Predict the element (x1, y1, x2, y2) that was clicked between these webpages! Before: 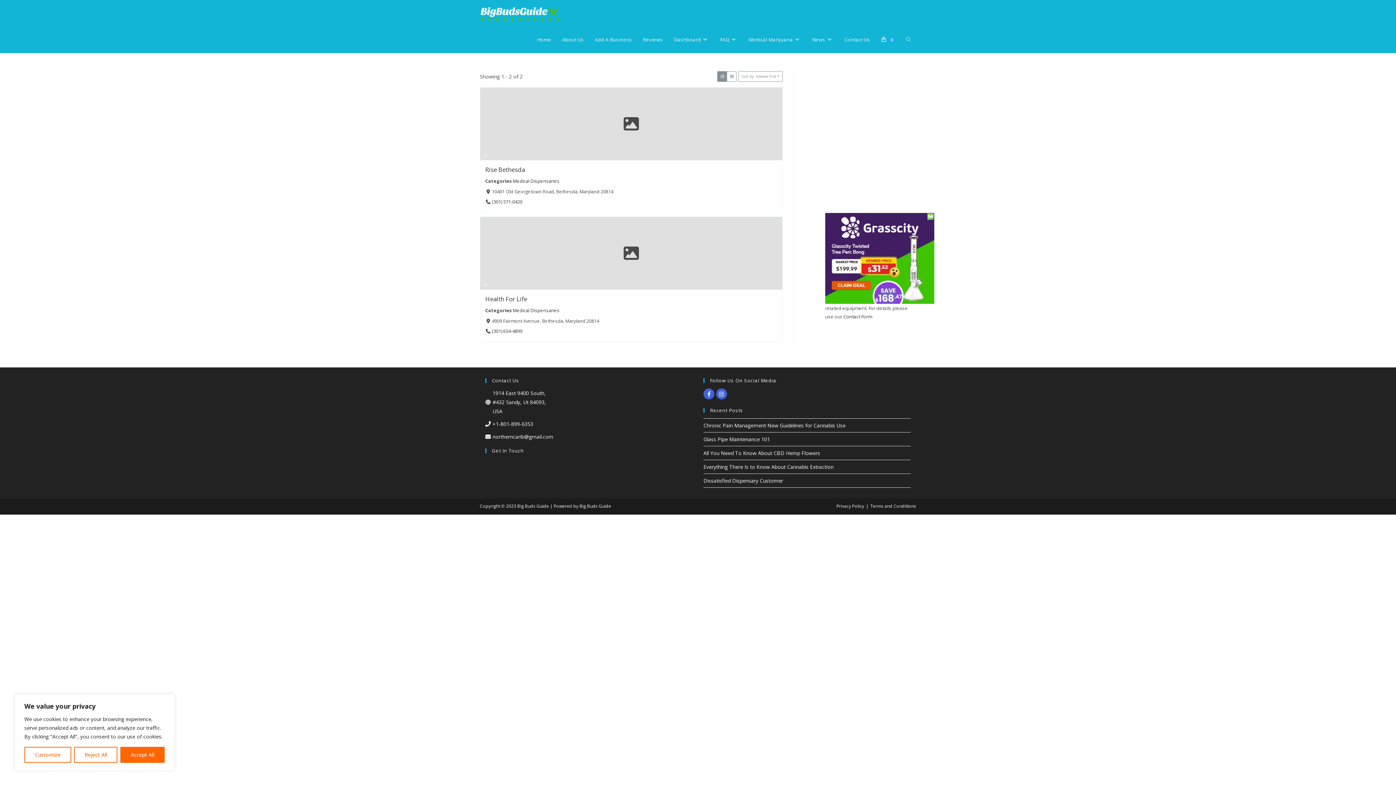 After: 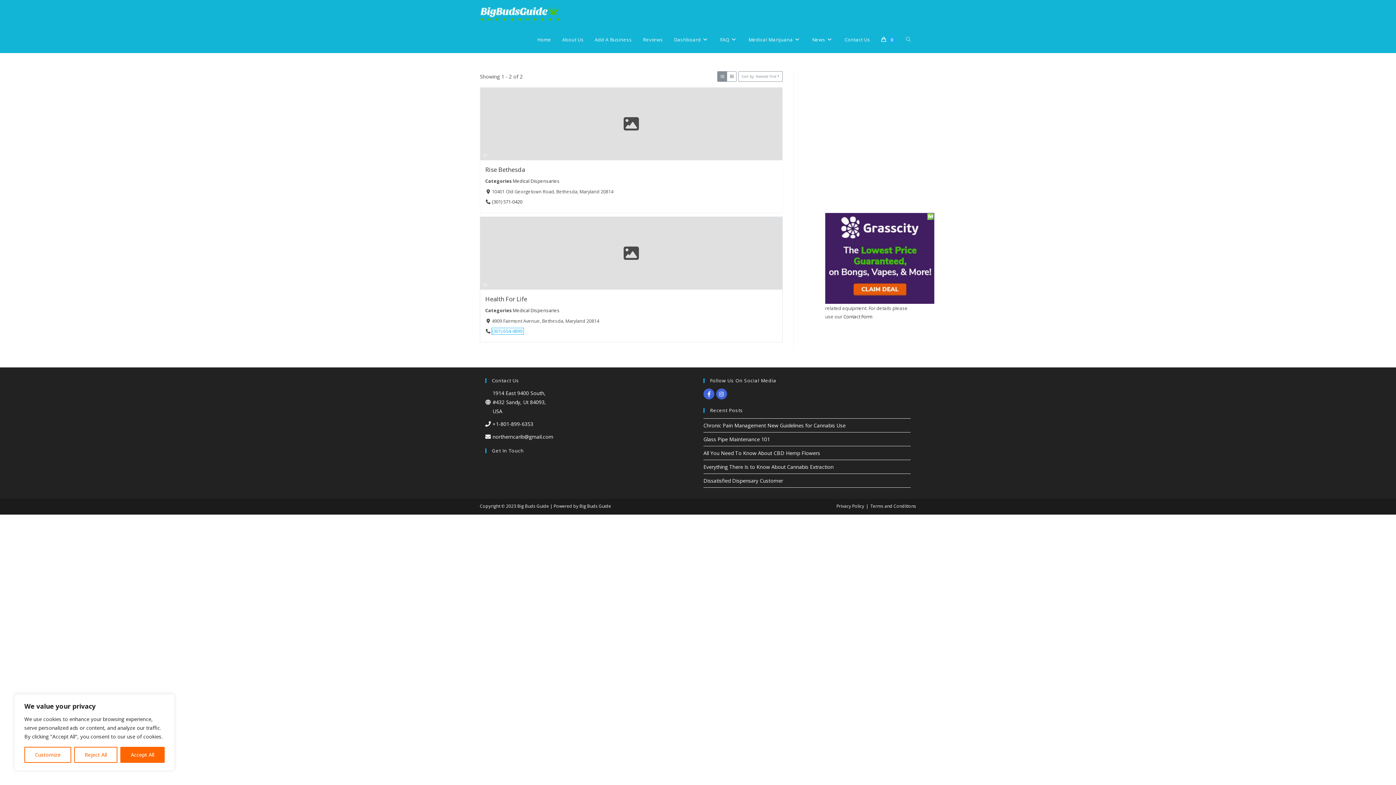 Action: bbox: (492, 328, 523, 334) label: (301) 654-4899 